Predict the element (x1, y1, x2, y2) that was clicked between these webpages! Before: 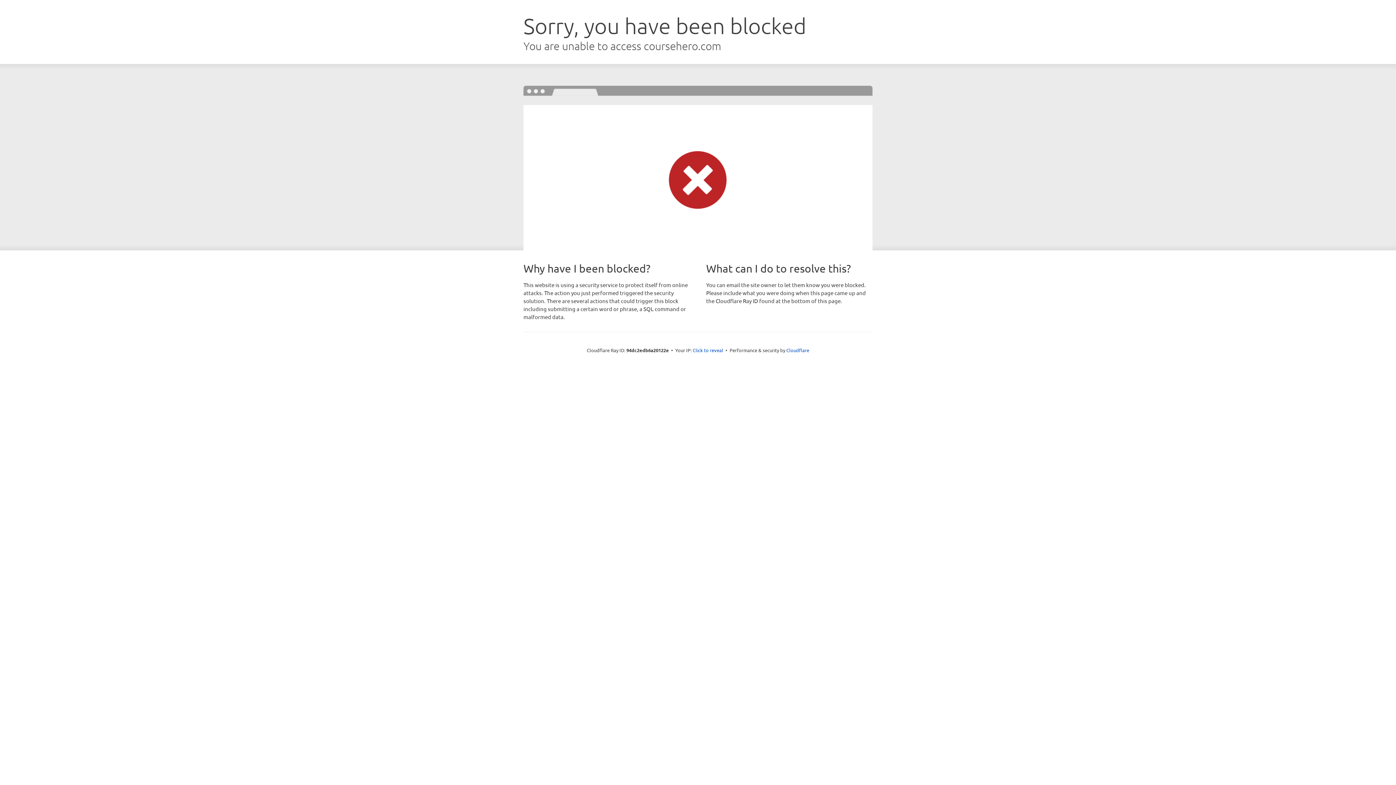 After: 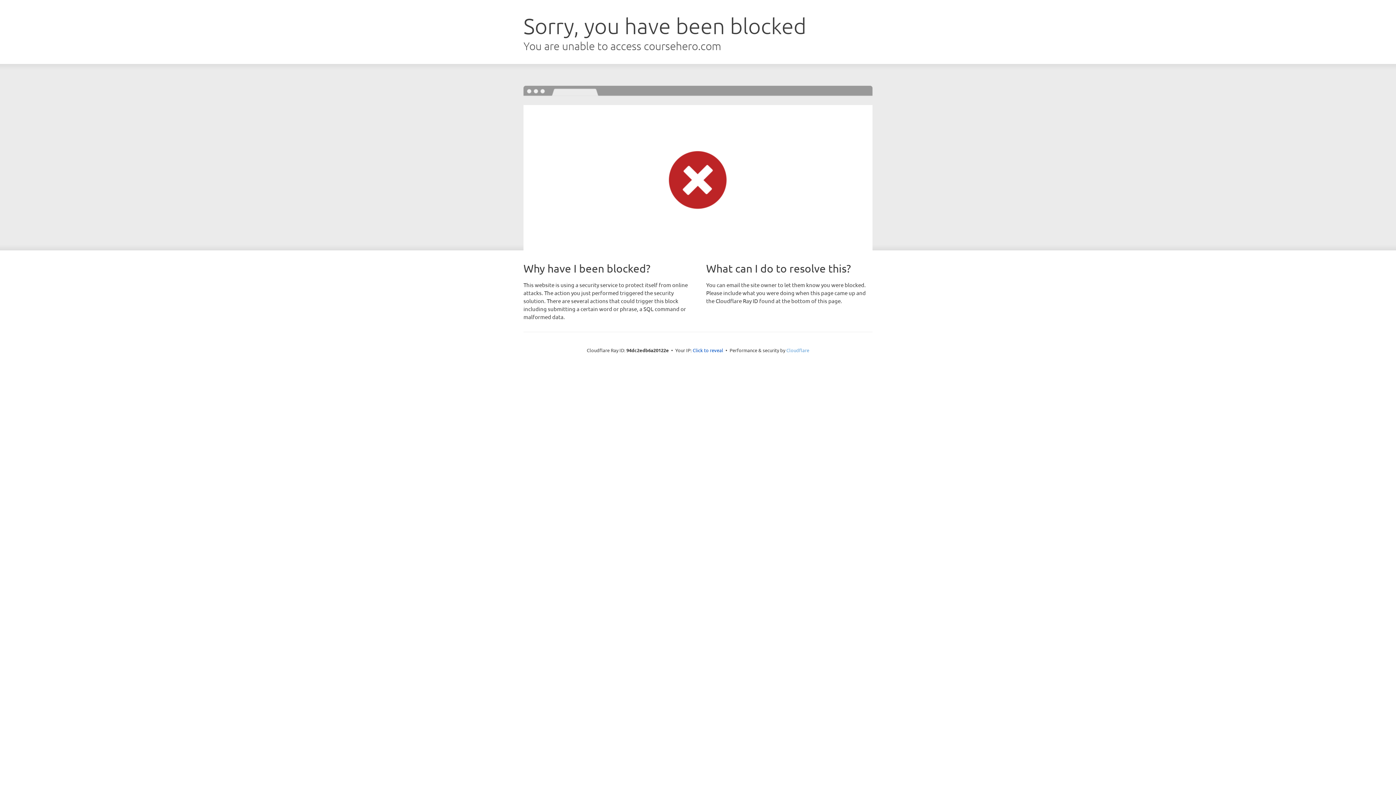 Action: bbox: (786, 347, 809, 353) label: Cloudflare